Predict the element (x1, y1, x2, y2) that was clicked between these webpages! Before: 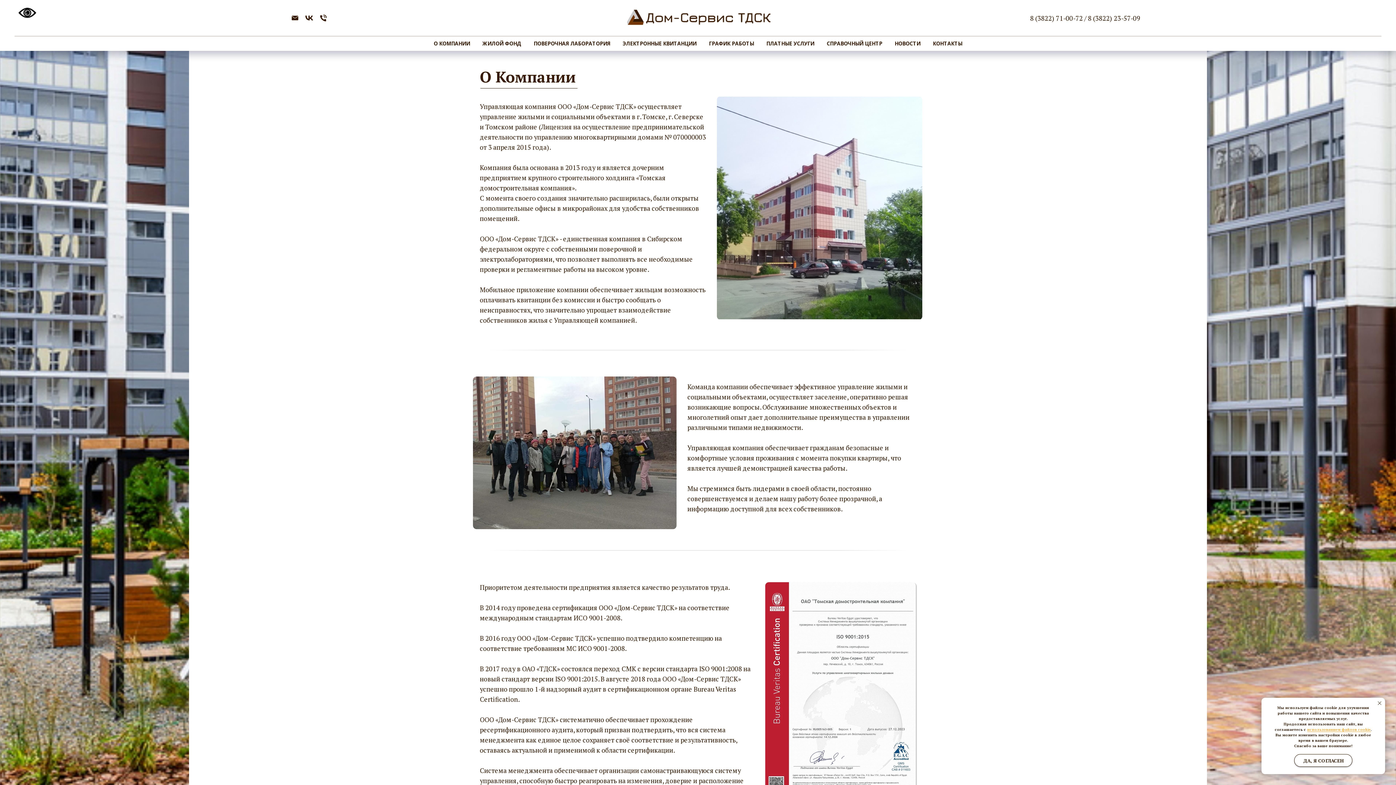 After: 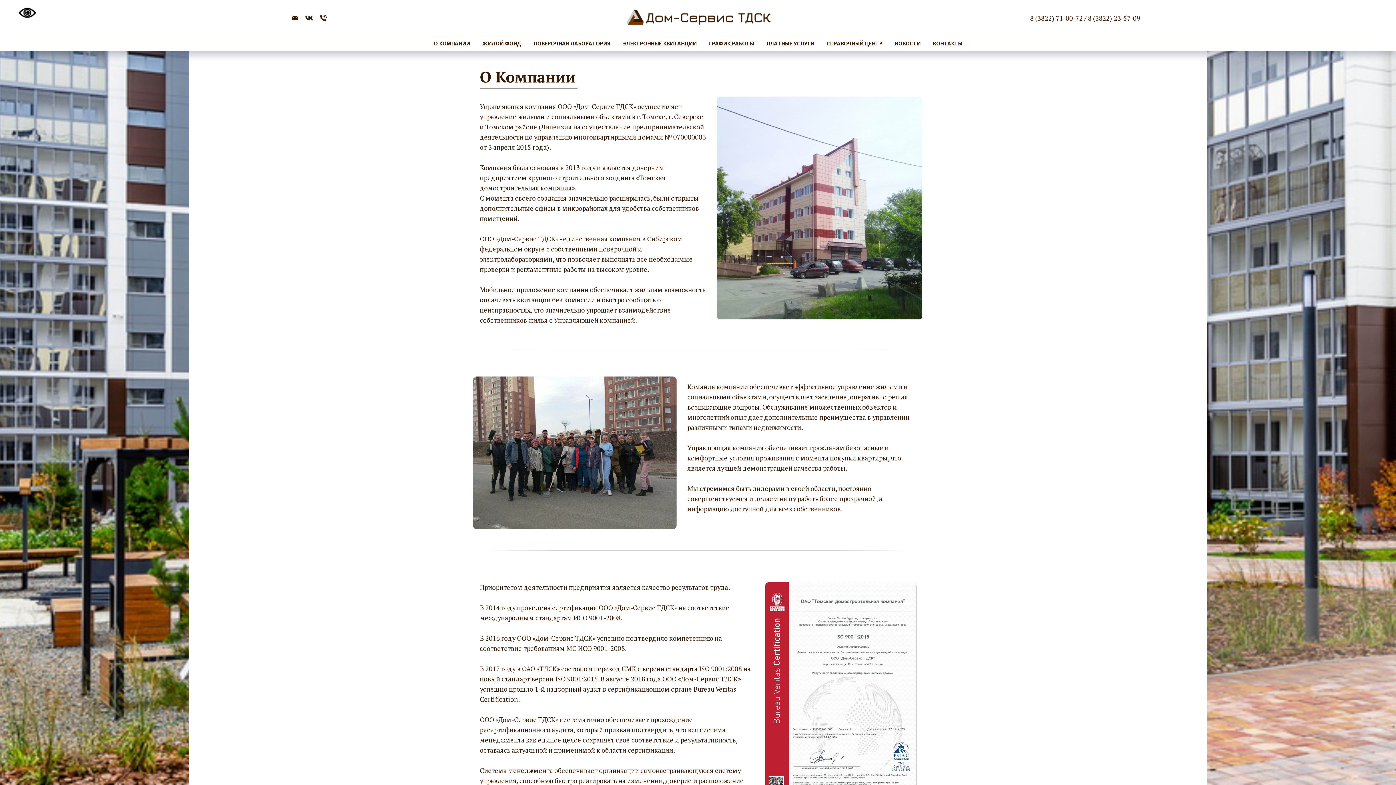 Action: label: ДА, Я СОГЛАСЕН bbox: (1294, 754, 1352, 767)